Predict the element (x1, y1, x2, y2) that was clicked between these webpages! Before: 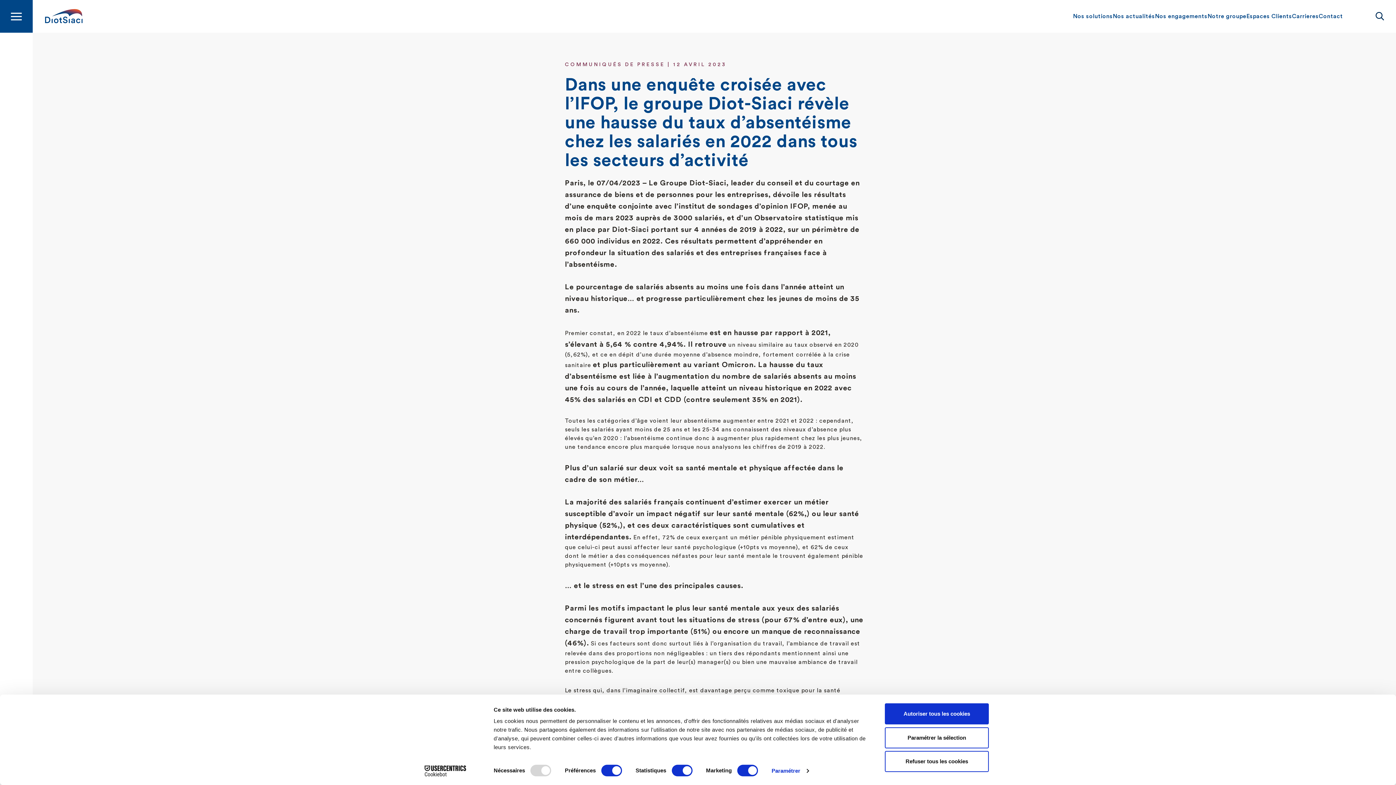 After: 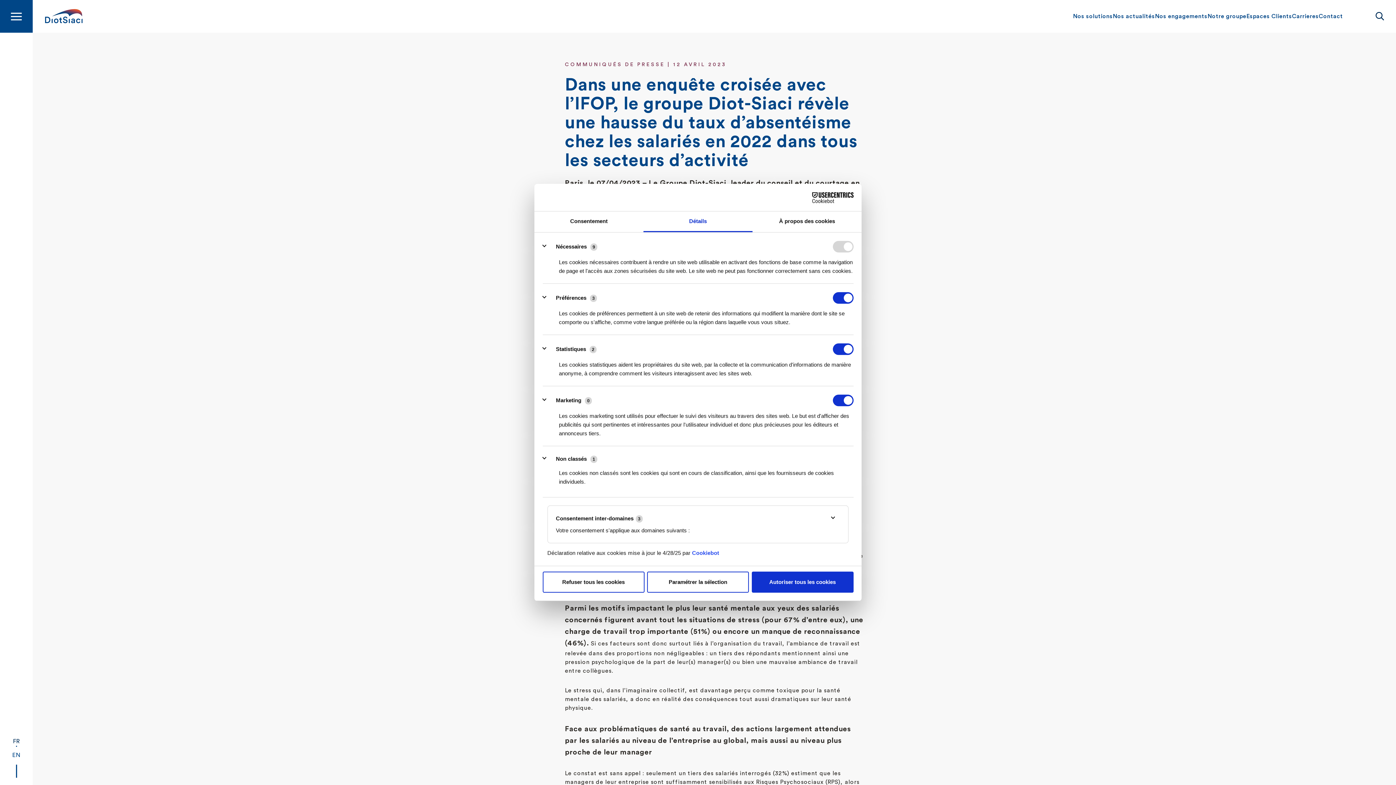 Action: label: Paramétrer bbox: (771, 765, 809, 776)